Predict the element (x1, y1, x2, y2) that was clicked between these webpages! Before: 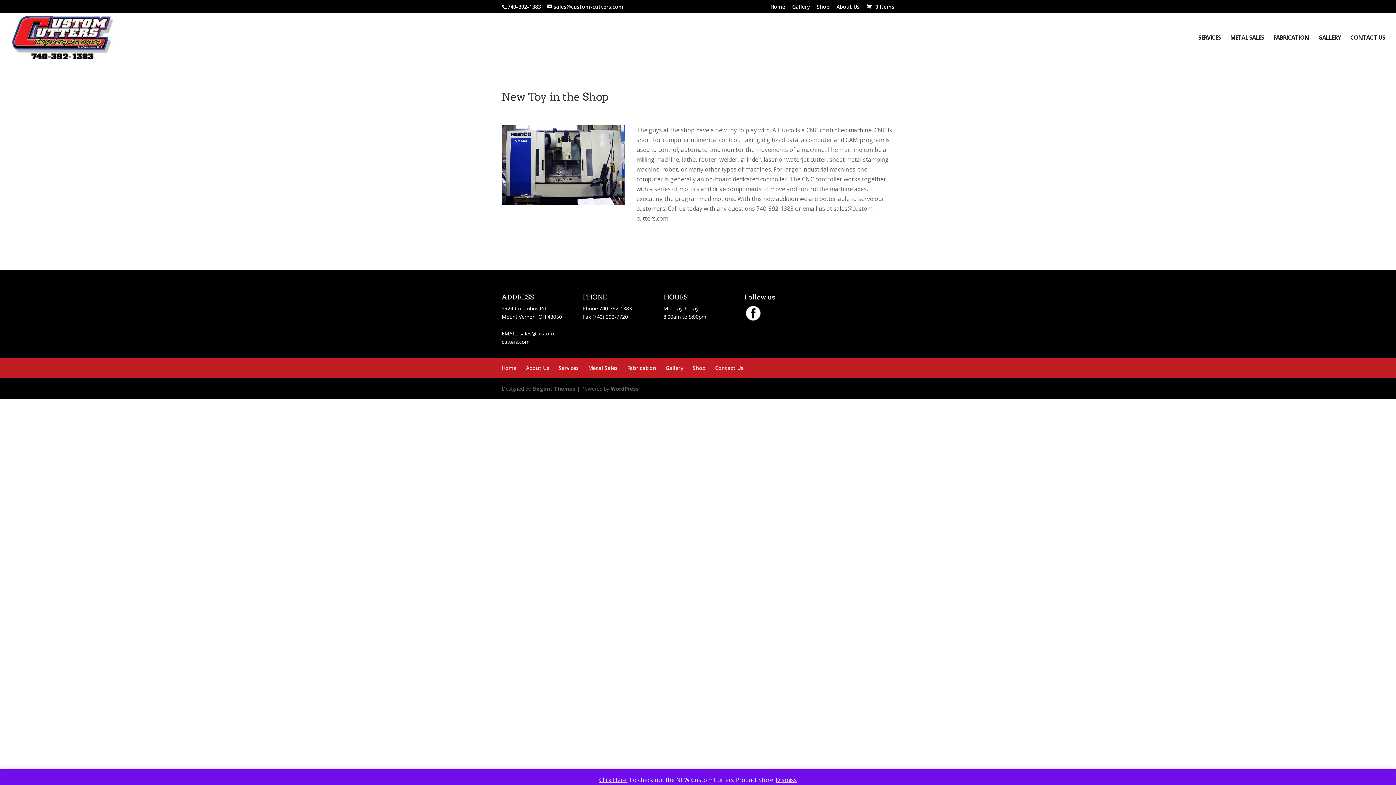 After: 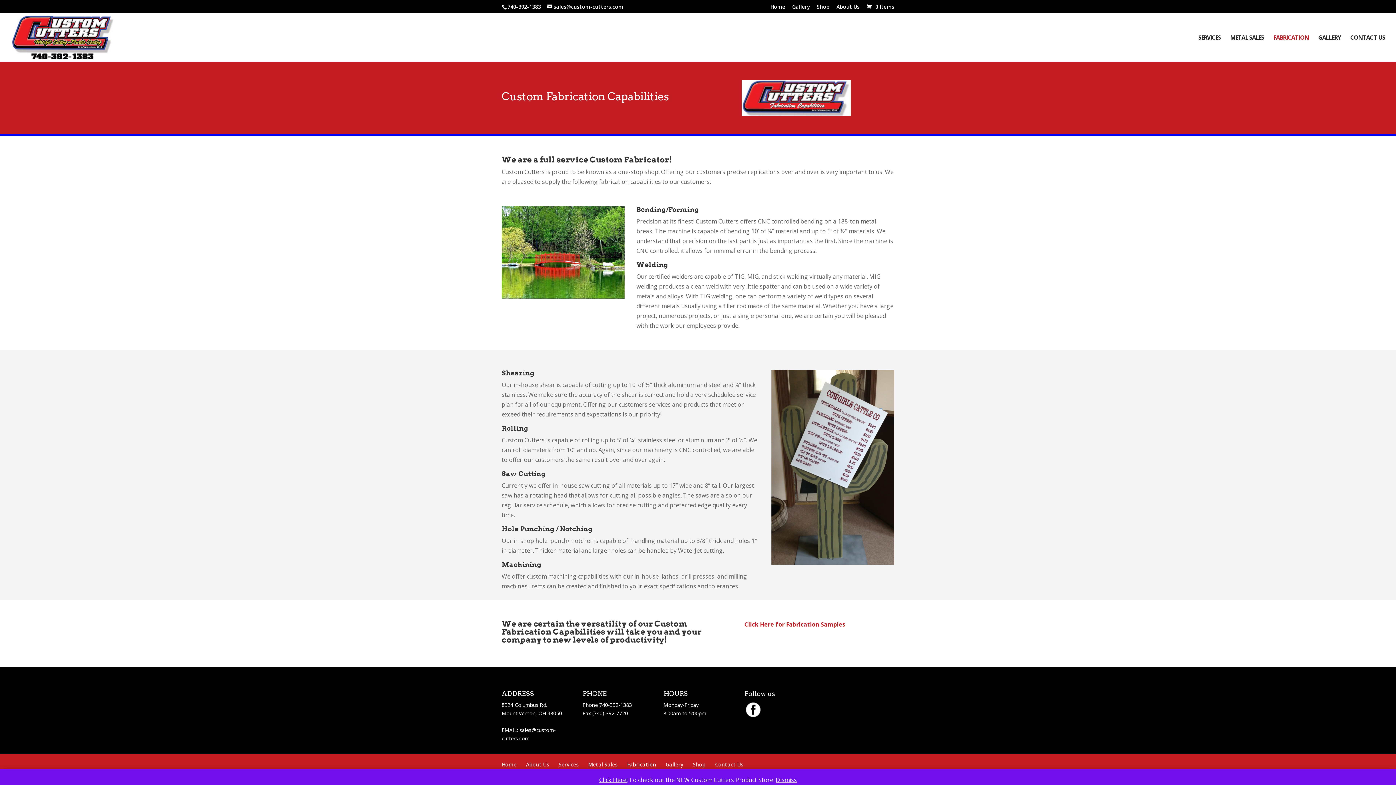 Action: label: FABRICATION bbox: (1273, 34, 1309, 61)